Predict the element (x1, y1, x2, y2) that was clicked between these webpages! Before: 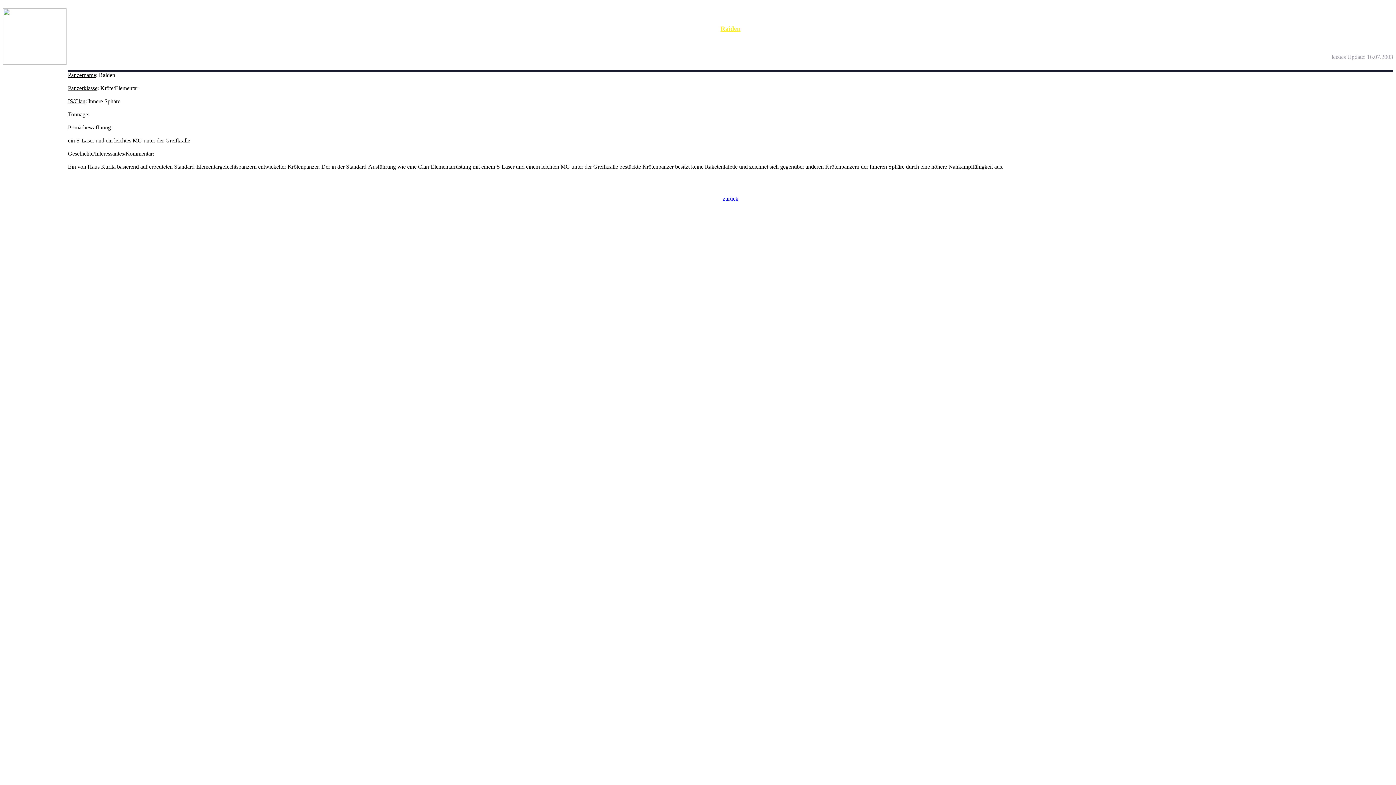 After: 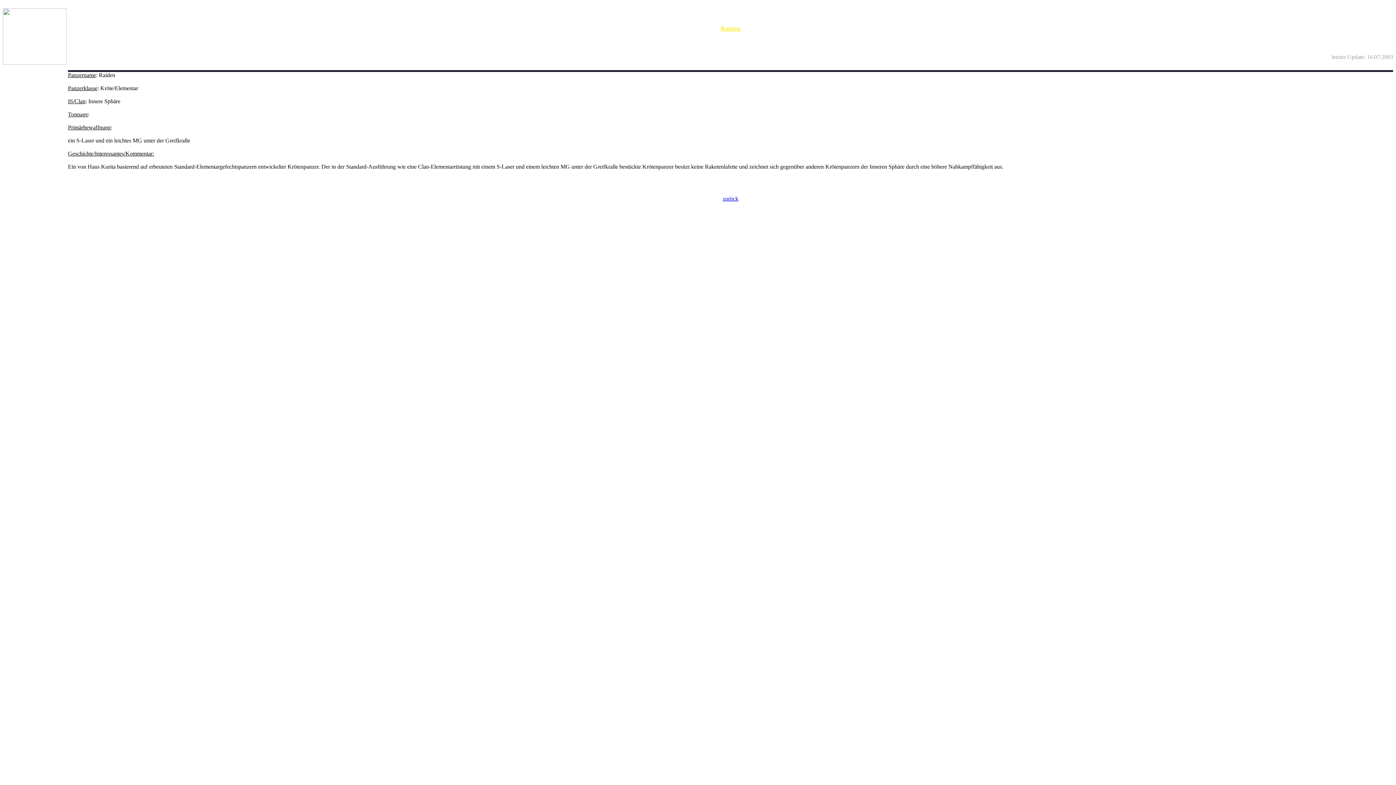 Action: bbox: (722, 195, 738, 201) label: zurück